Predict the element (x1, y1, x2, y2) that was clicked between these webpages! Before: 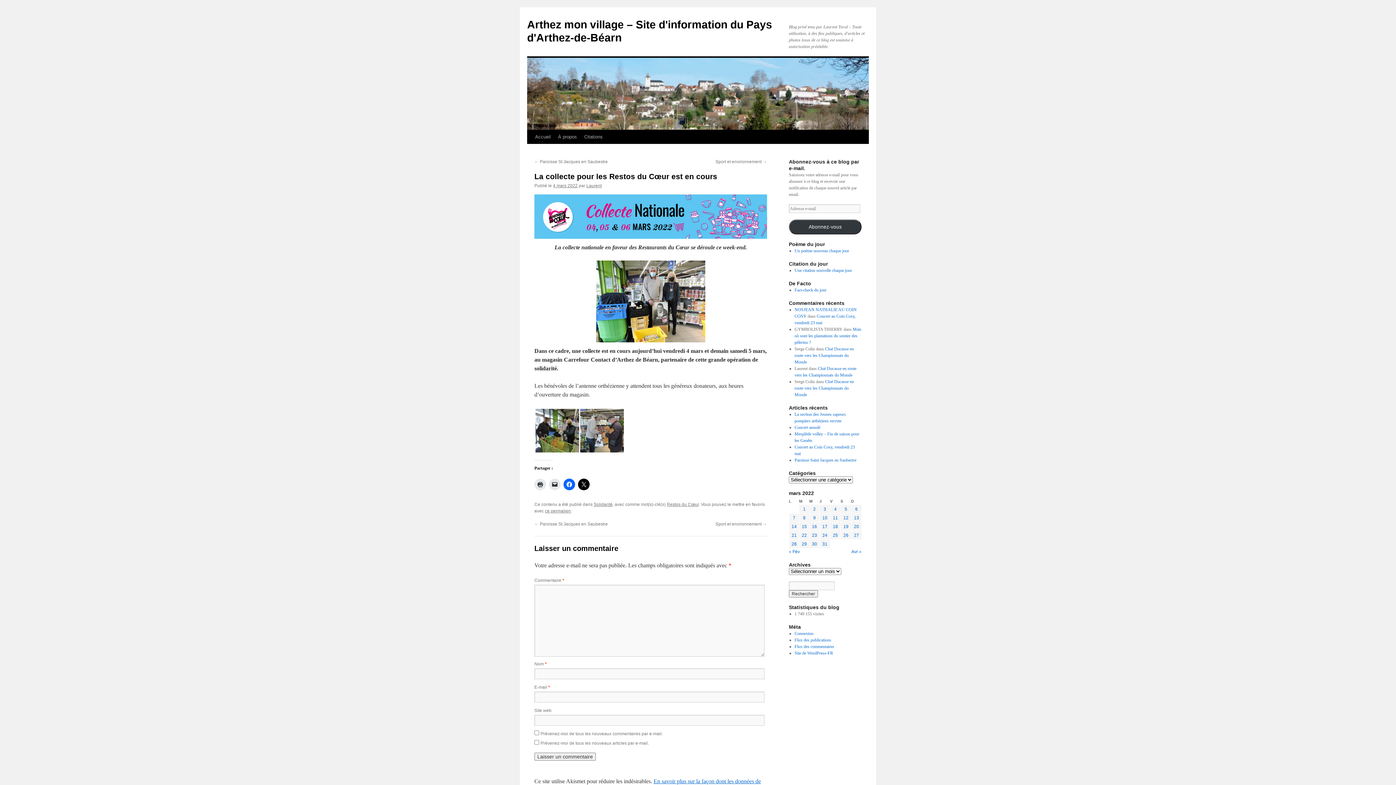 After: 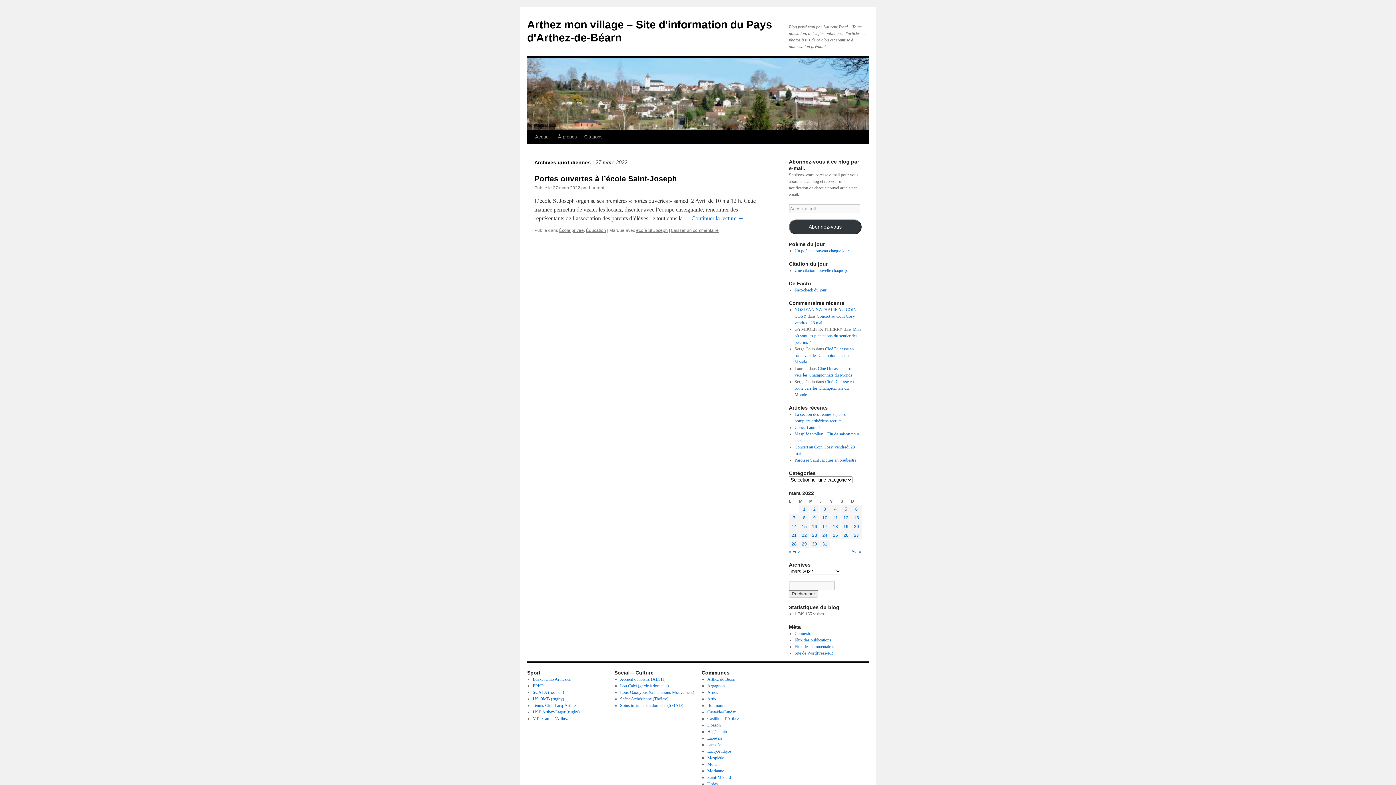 Action: bbox: (854, 533, 859, 538) label: Publications publiées sur 27 March 2022